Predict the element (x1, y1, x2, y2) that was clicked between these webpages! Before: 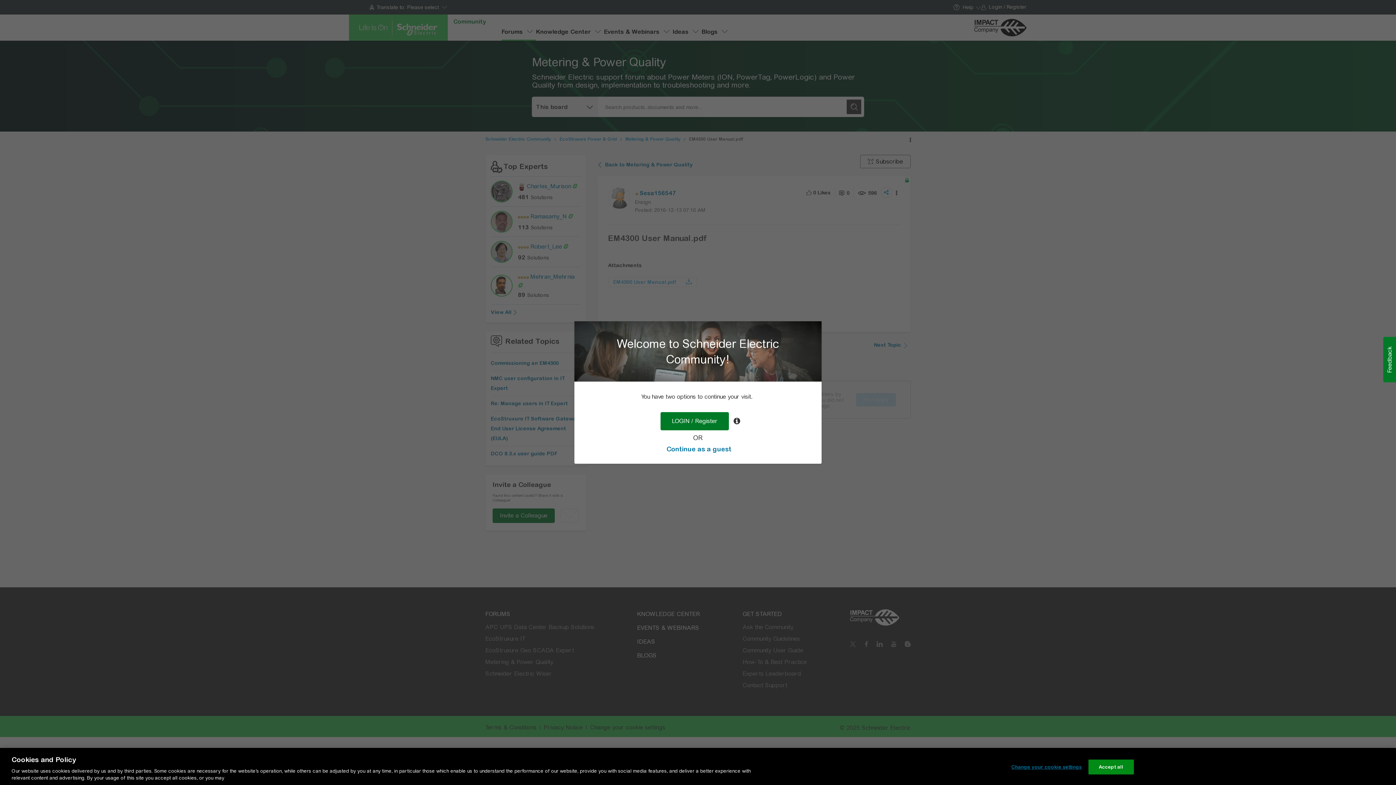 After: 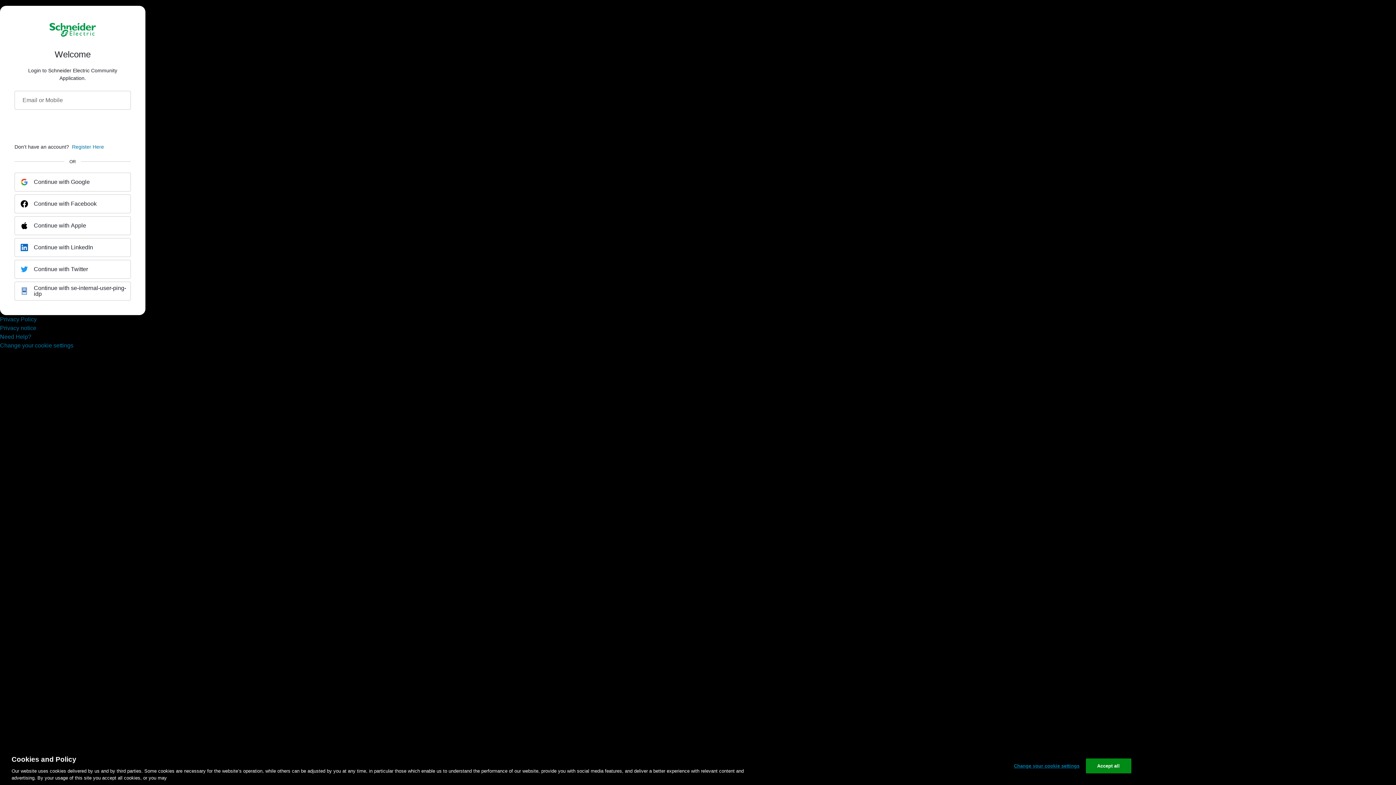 Action: label: LOGIN / Register bbox: (660, 412, 729, 430)